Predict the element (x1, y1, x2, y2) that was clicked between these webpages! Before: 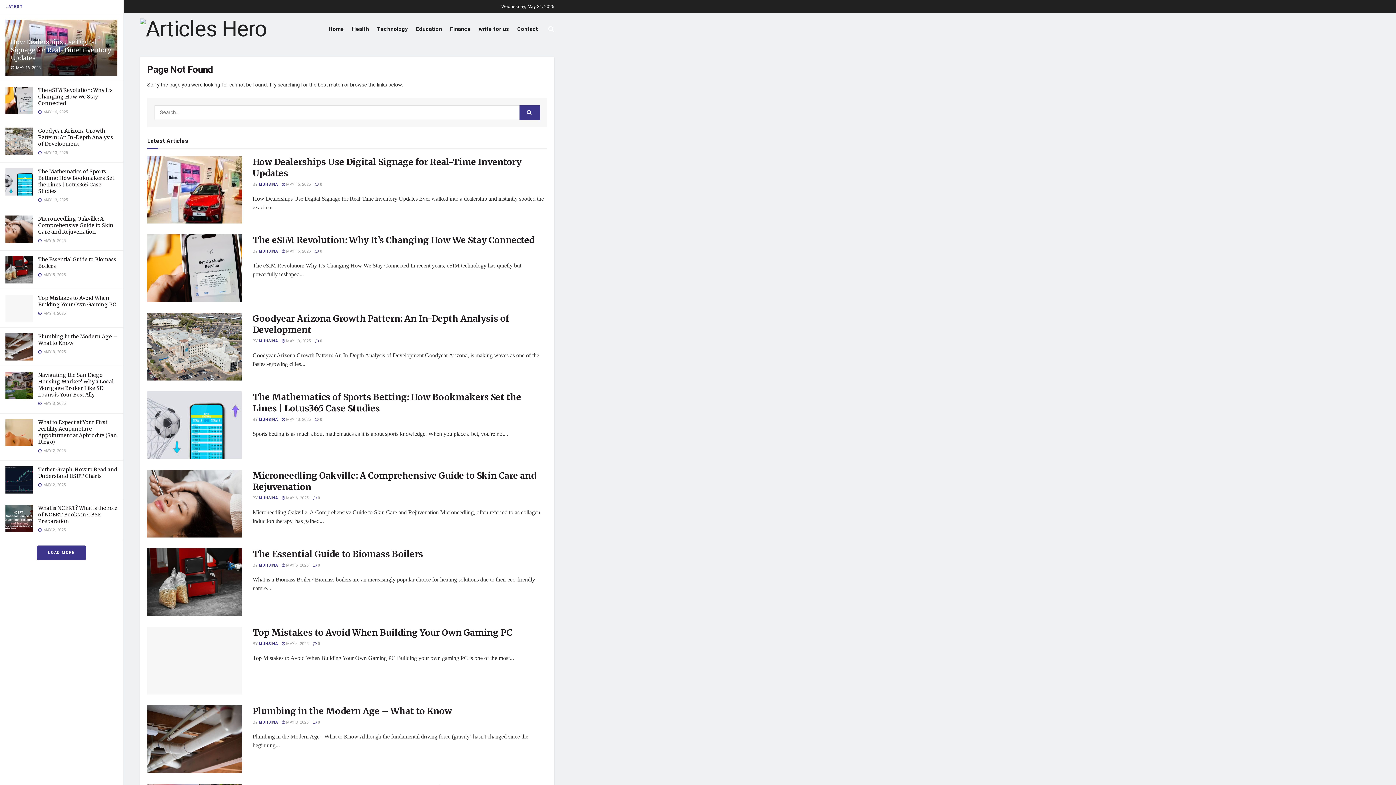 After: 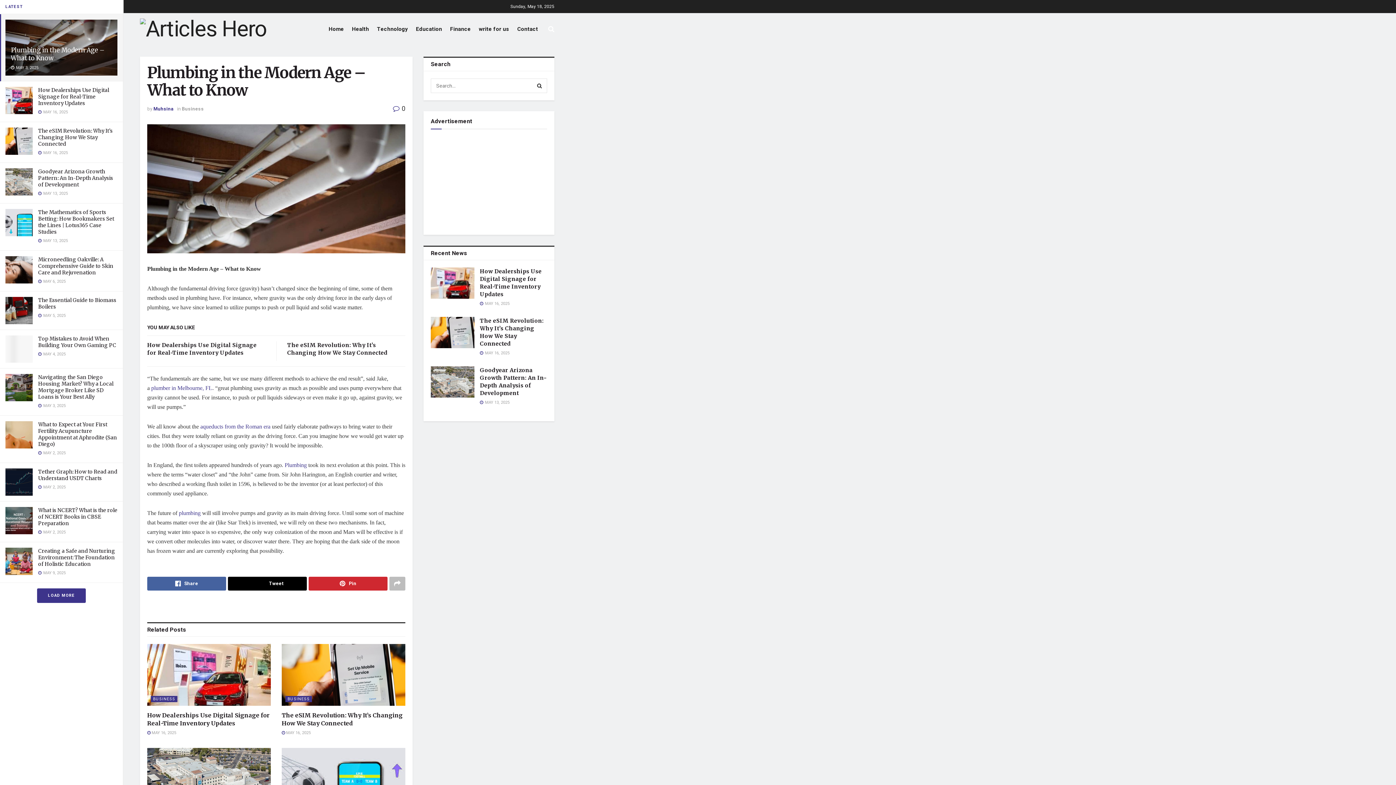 Action: label: Plumbing in the Modern Age – What to Know bbox: (252, 705, 452, 716)